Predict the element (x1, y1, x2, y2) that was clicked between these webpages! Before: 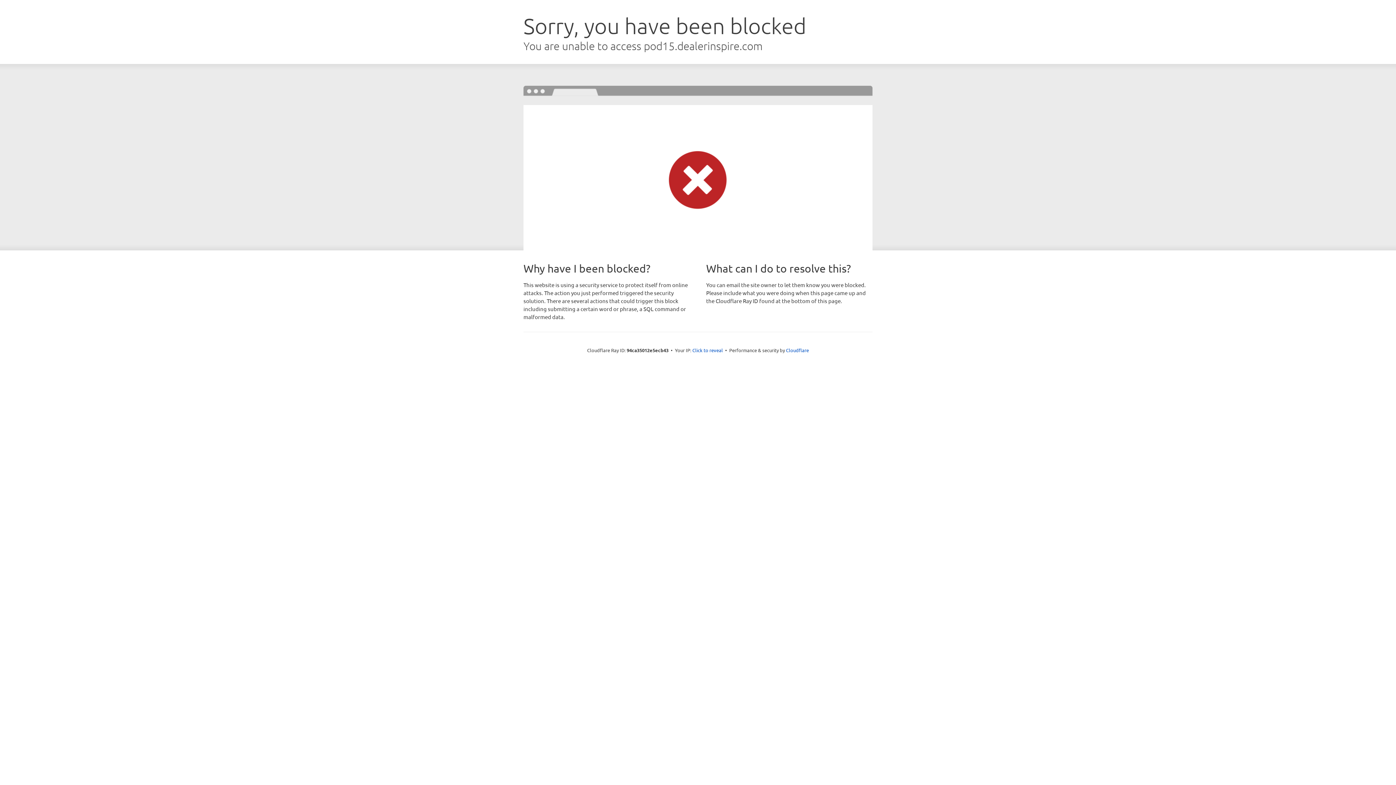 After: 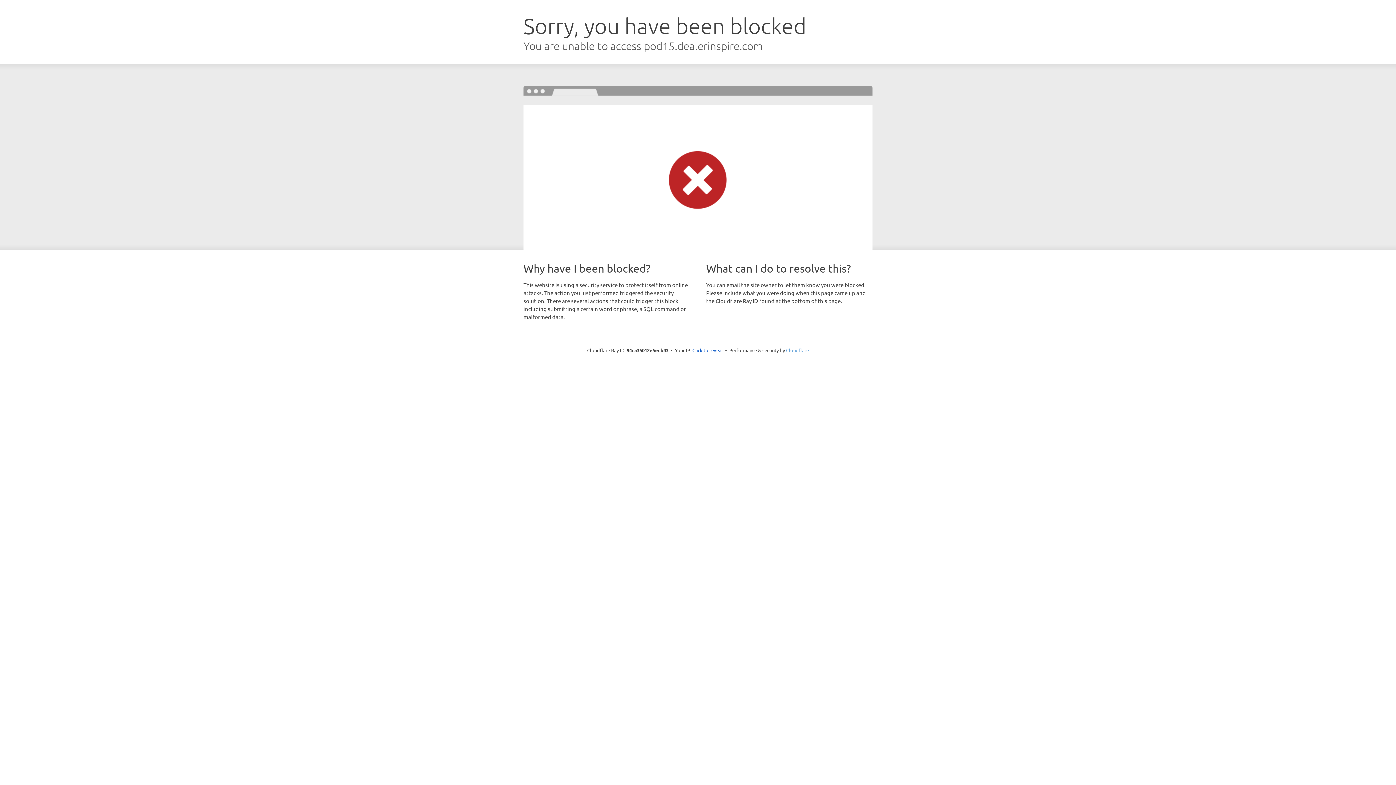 Action: bbox: (786, 347, 809, 353) label: Cloudflare